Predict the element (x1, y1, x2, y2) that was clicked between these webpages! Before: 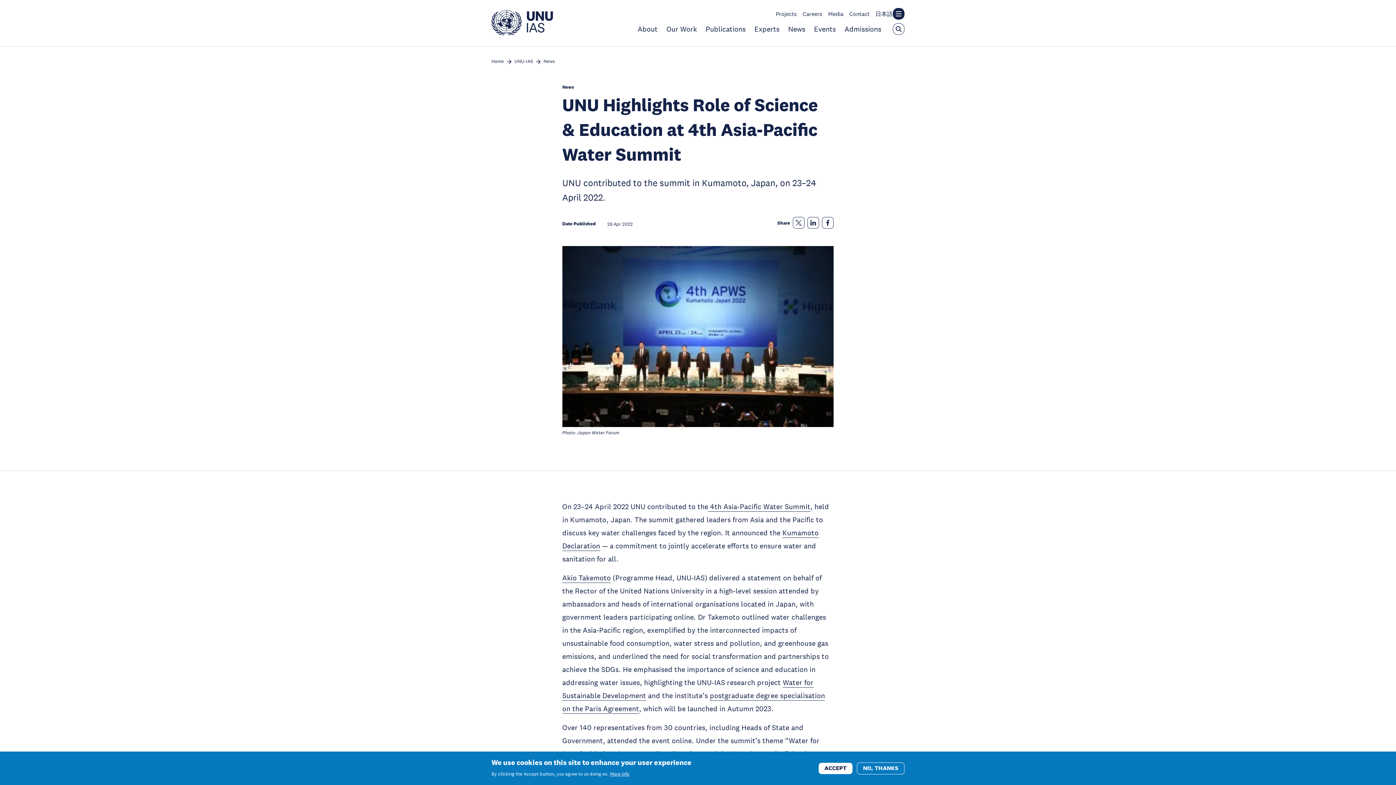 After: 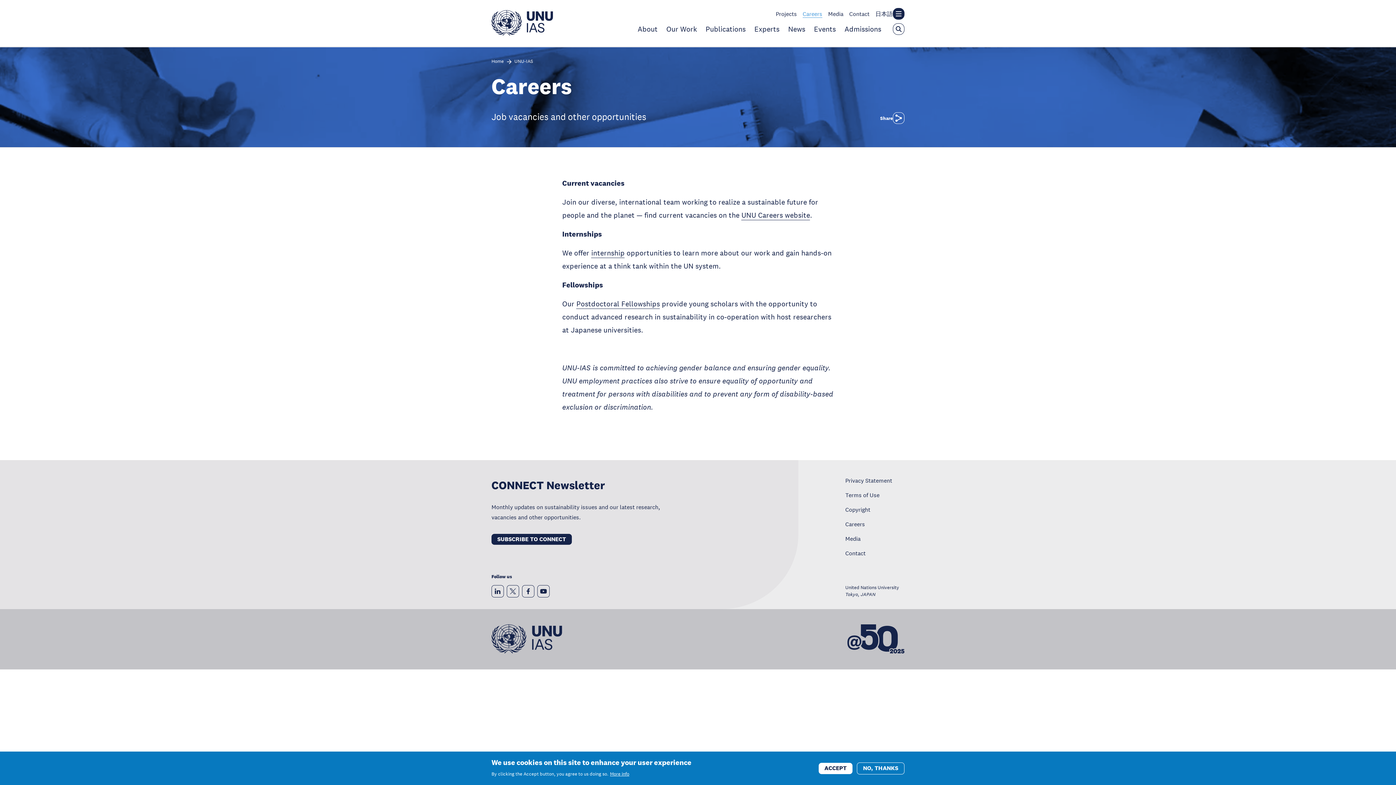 Action: bbox: (802, 10, 822, 17) label: Careers